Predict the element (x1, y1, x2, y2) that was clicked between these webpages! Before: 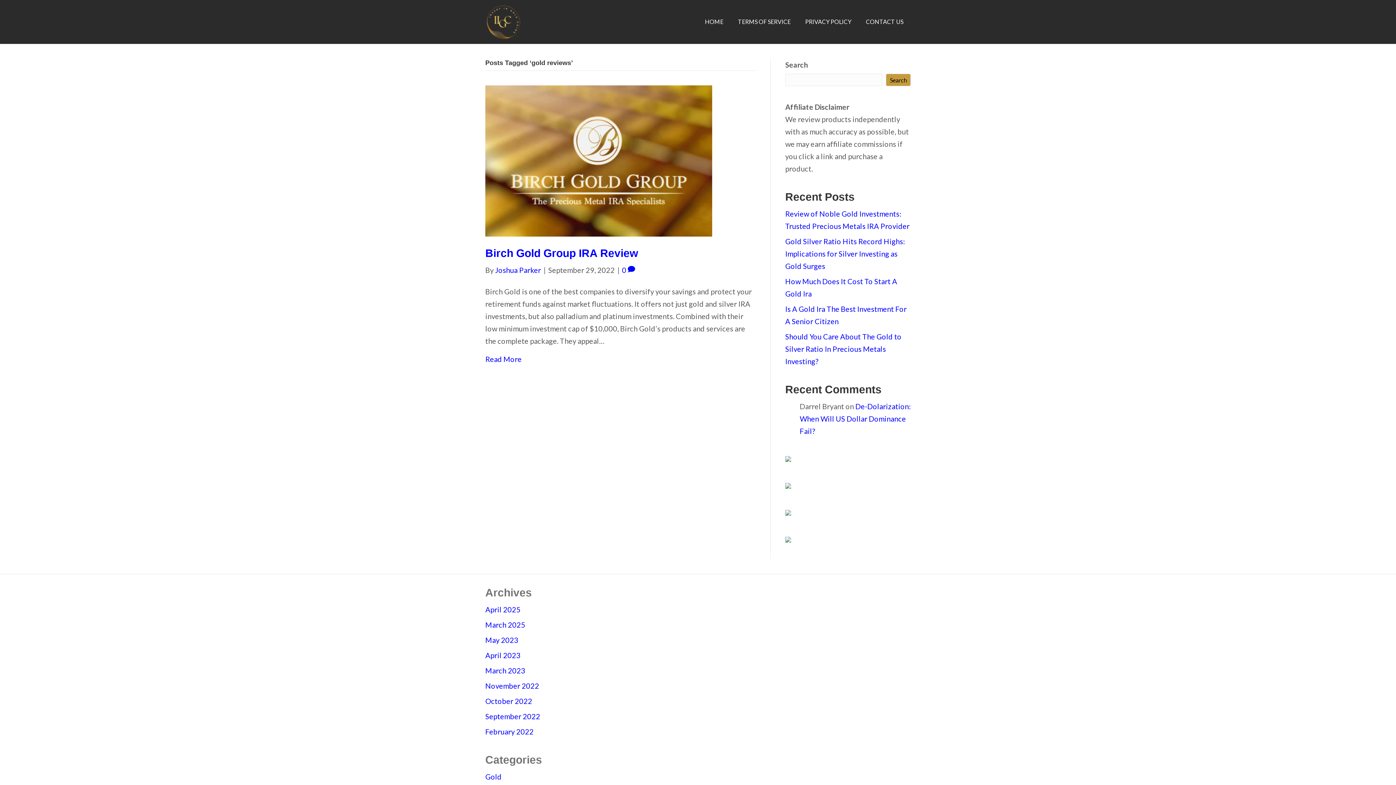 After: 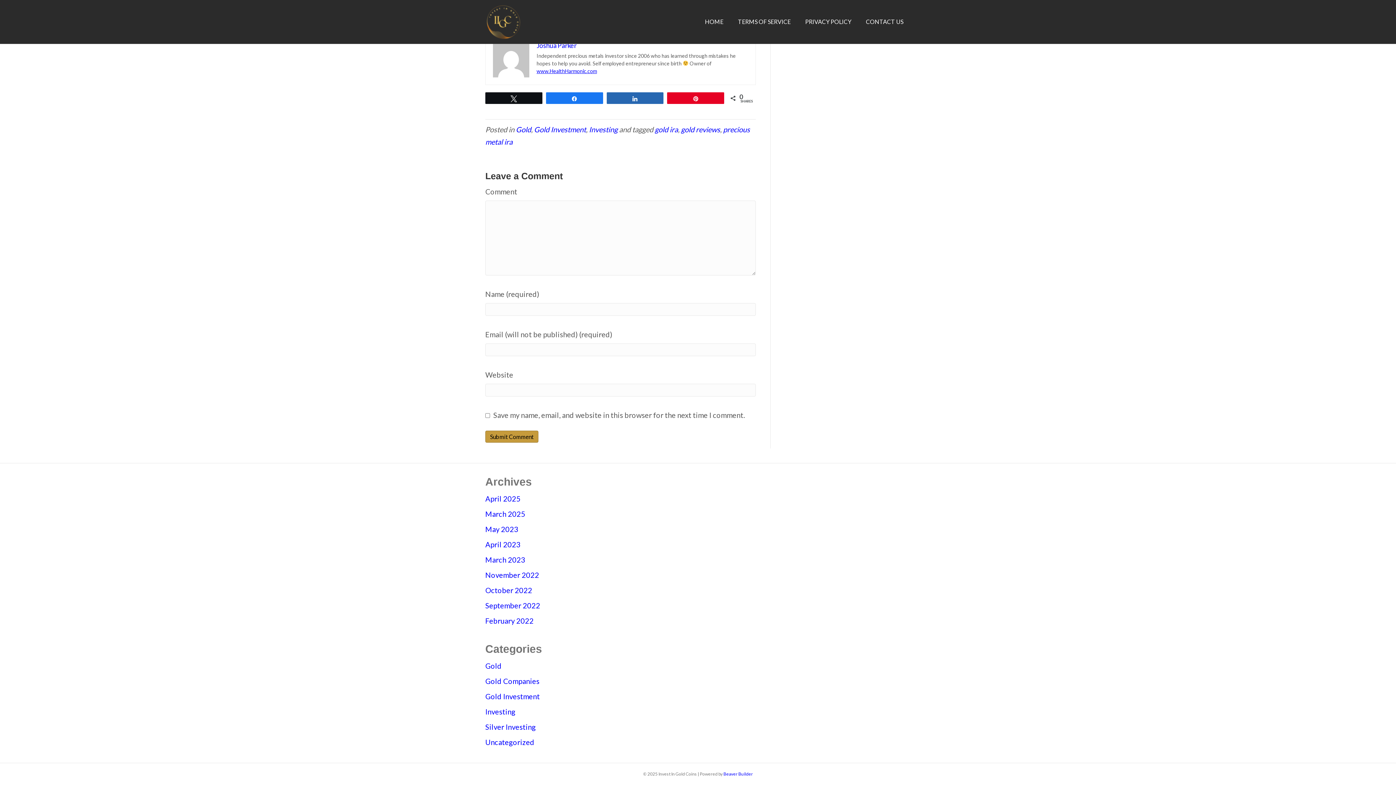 Action: bbox: (622, 265, 635, 274) label: 0 